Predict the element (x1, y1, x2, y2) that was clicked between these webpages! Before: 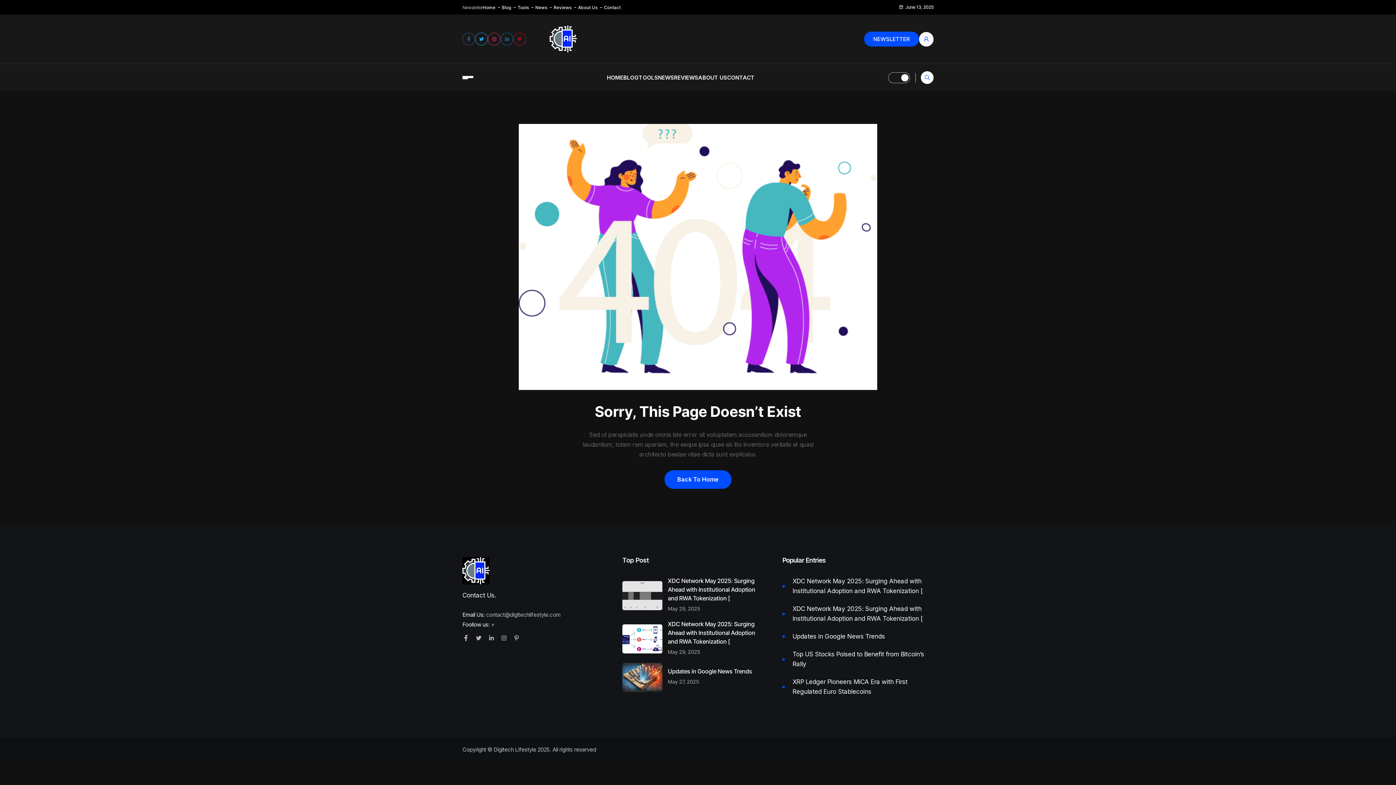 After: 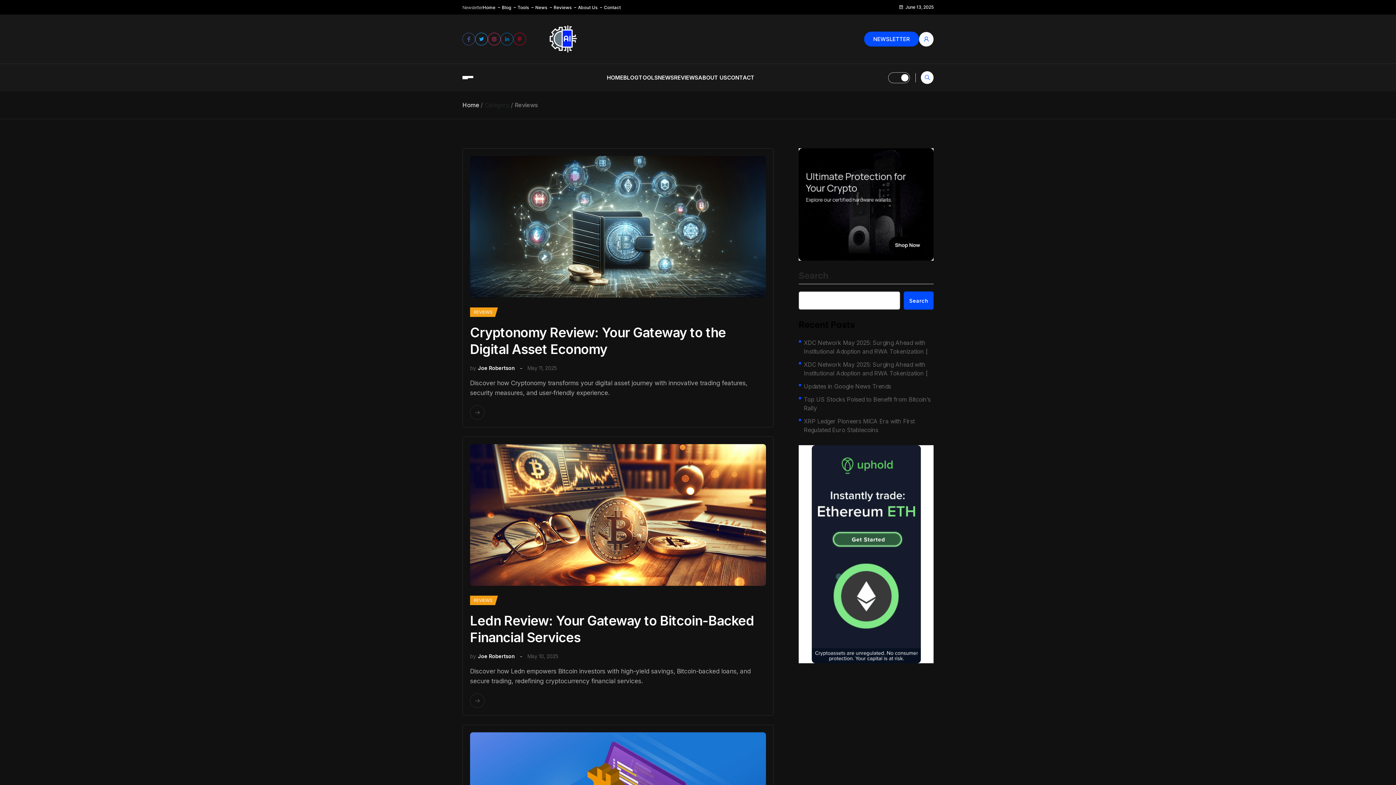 Action: bbox: (553, 2, 571, 12) label: Reviews